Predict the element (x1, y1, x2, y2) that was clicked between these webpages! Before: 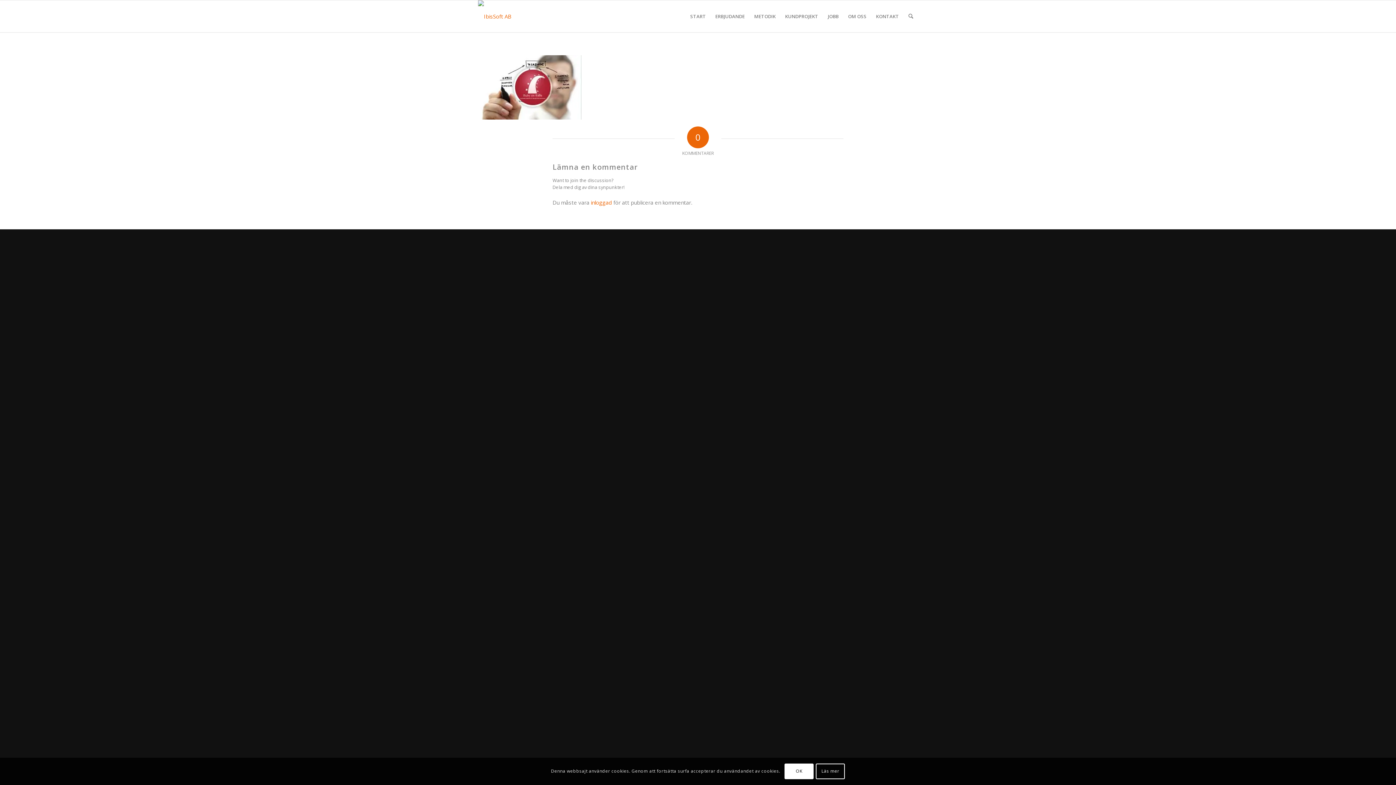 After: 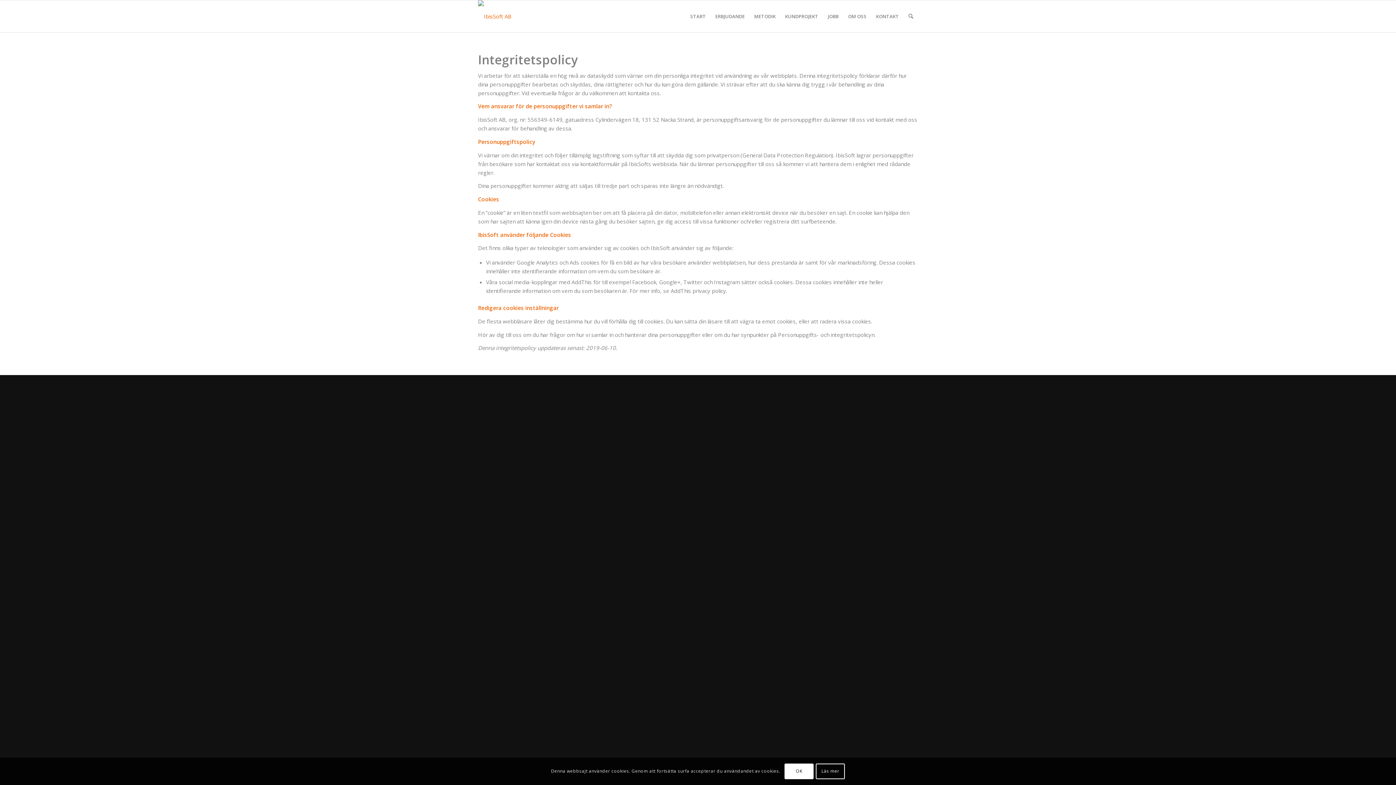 Action: bbox: (816, 764, 845, 779) label: Läs mer